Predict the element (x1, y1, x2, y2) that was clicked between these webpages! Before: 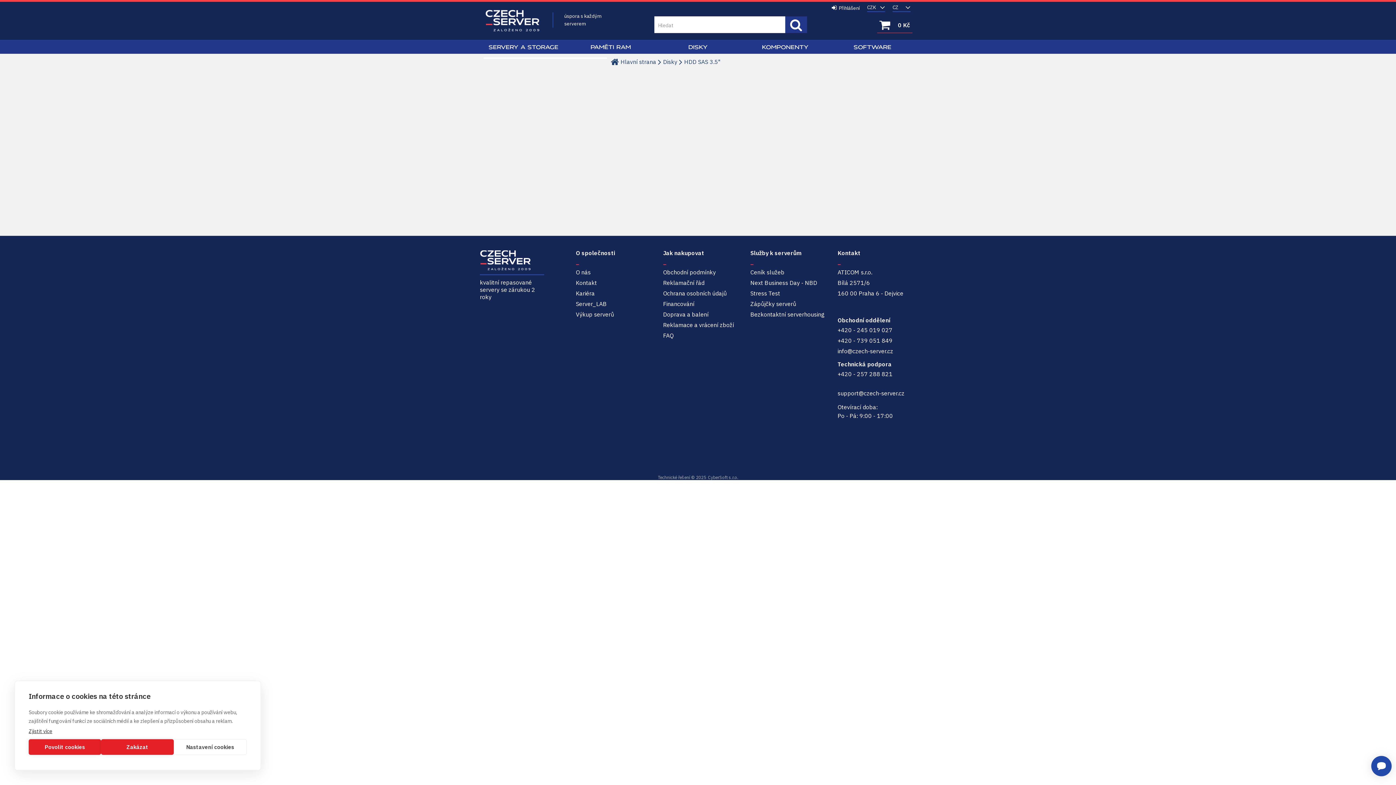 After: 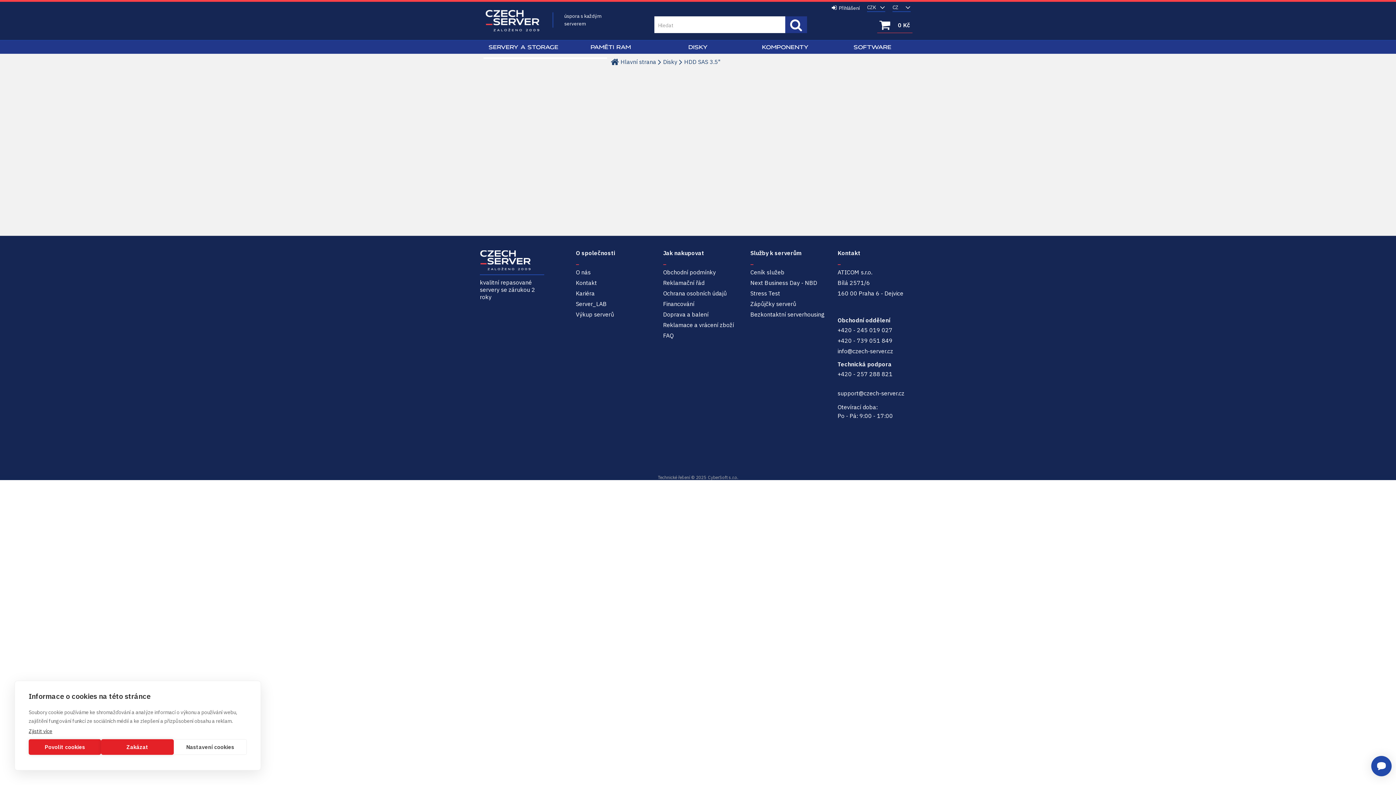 Action: label: info@czech-server.cz bbox: (837, 347, 893, 355)